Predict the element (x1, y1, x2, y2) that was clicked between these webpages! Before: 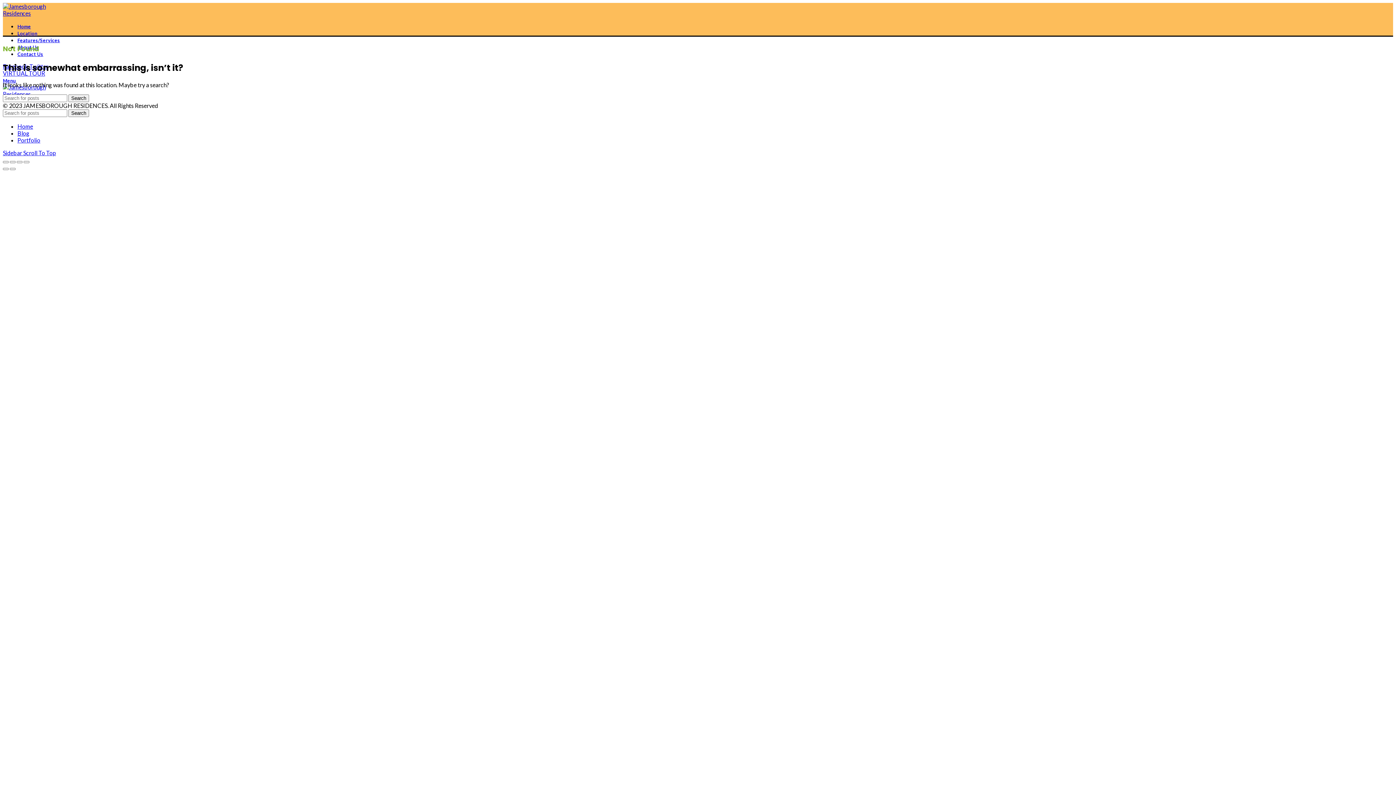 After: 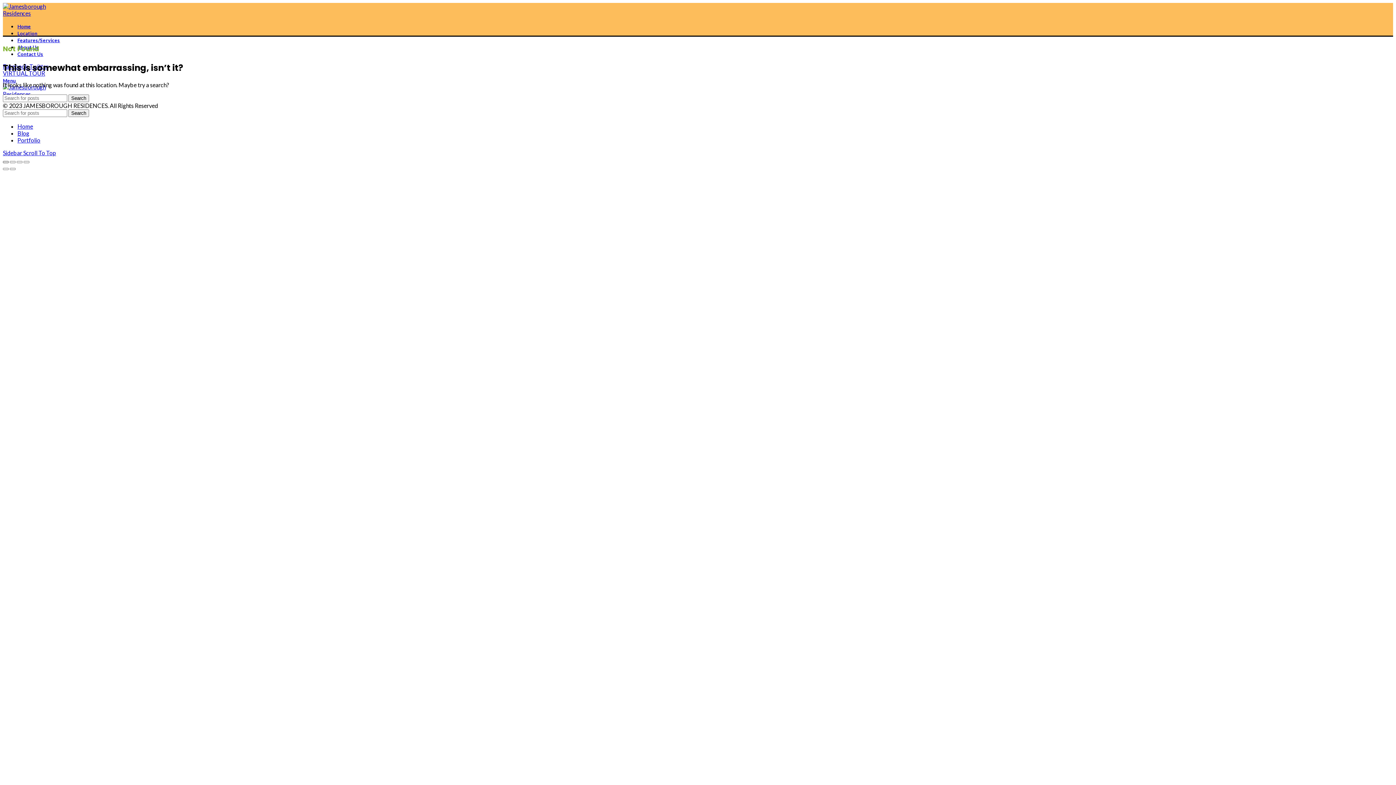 Action: bbox: (2, 160, 8, 163)